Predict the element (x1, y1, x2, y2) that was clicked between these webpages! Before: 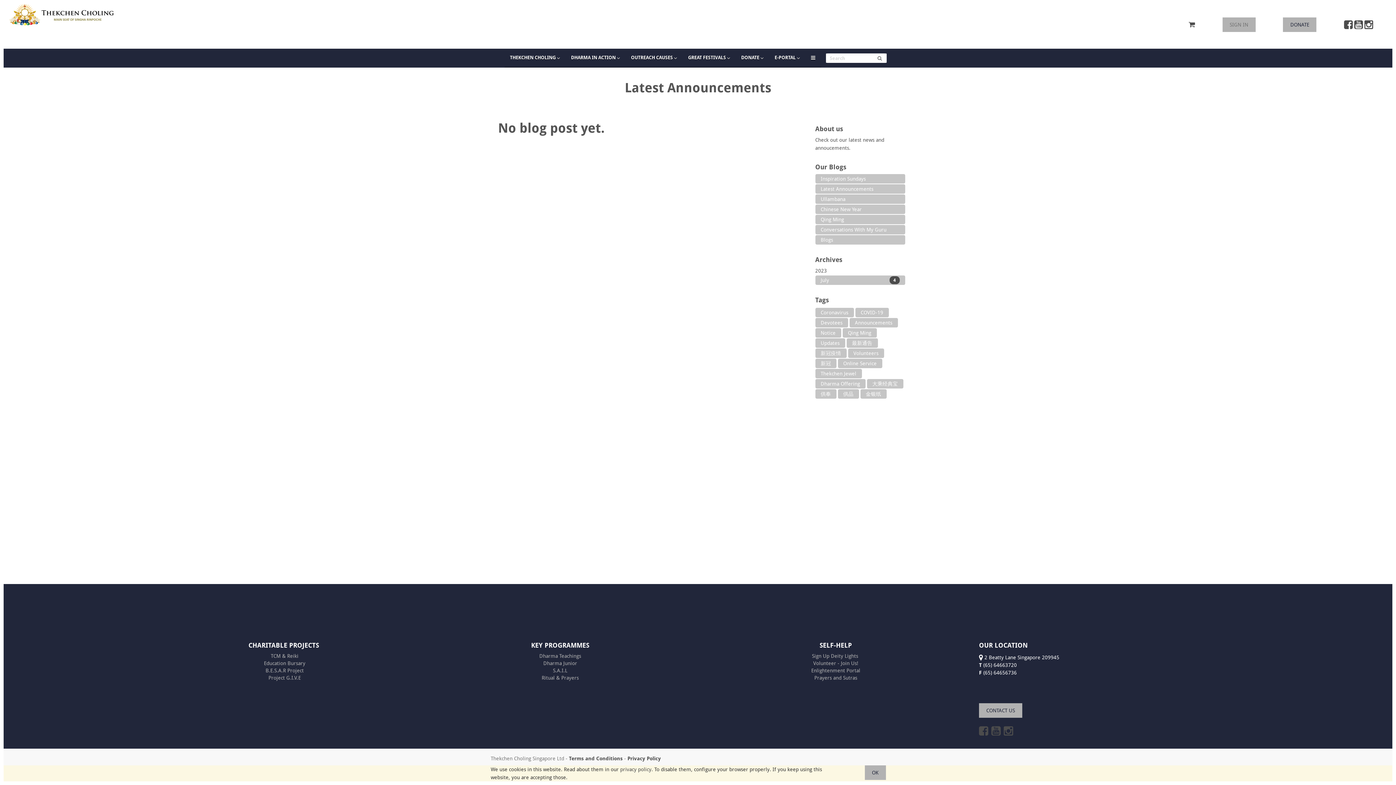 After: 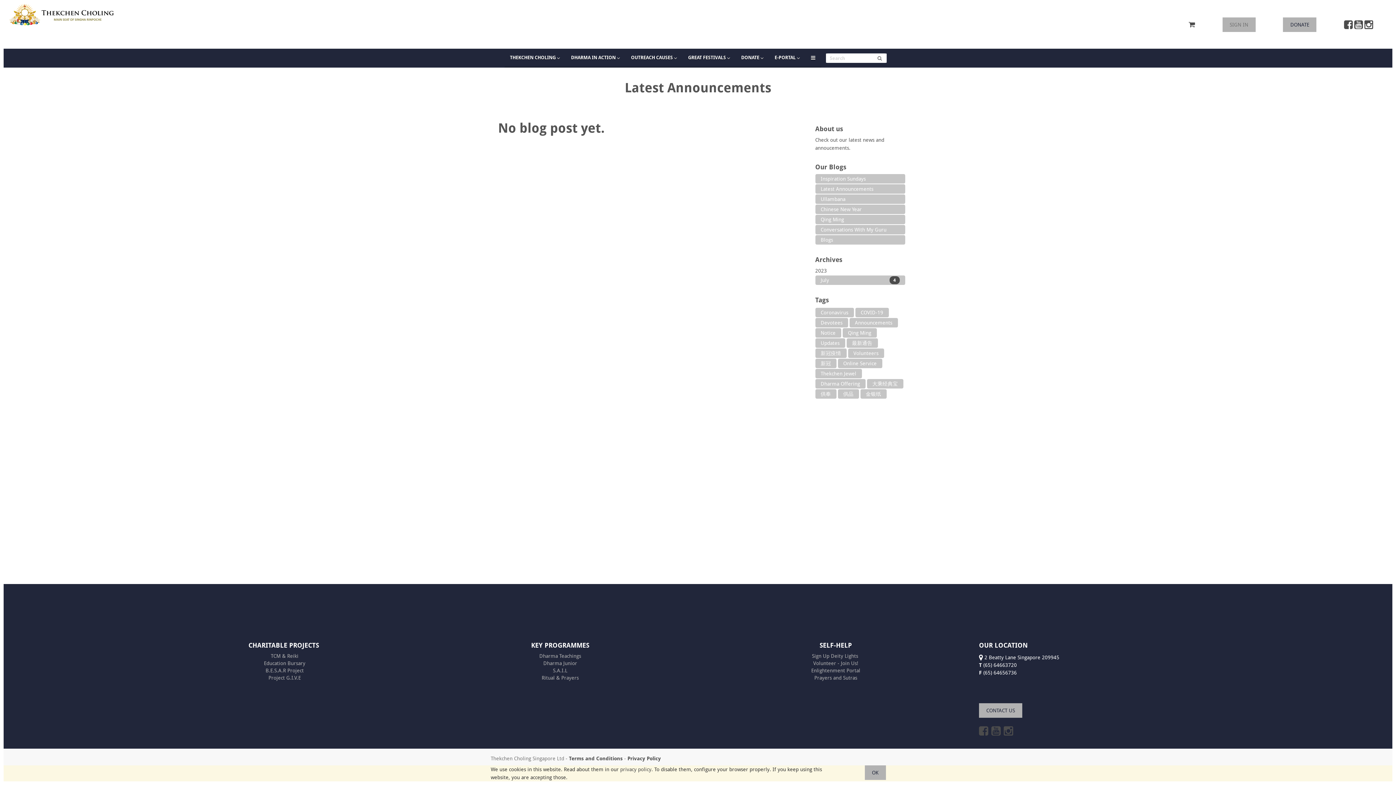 Action: bbox: (849, 318, 898, 327) label: Announcements